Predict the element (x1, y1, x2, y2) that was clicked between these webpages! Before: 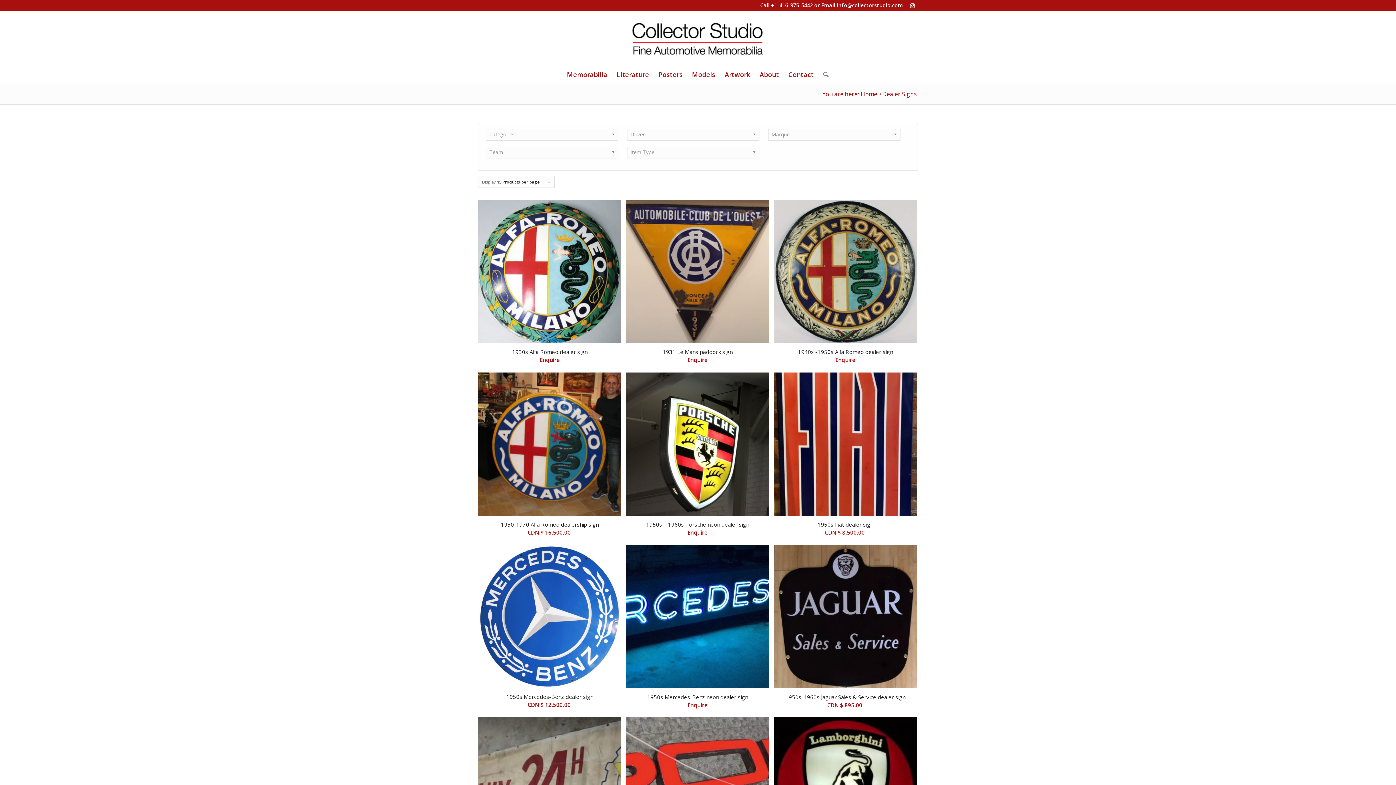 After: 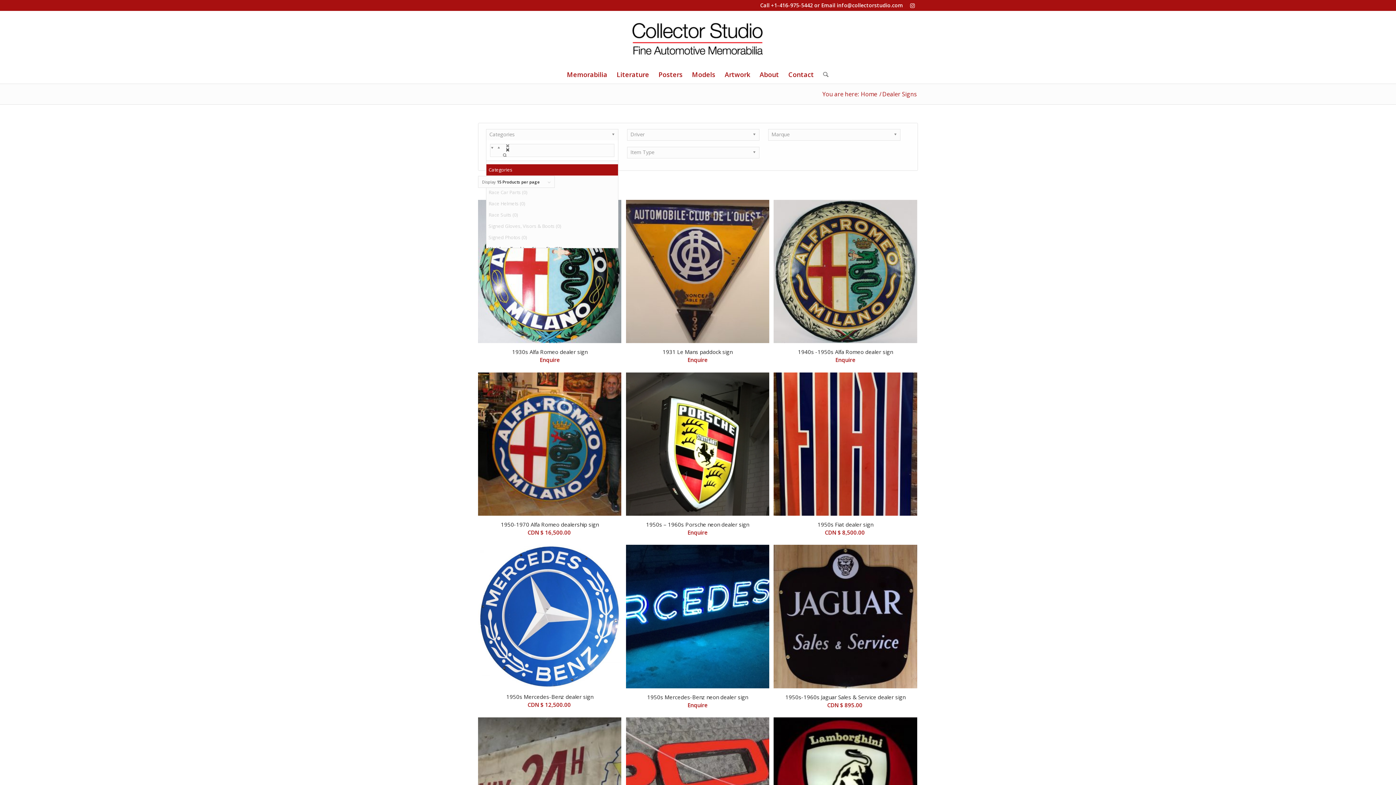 Action: label: Categories bbox: (486, 129, 618, 140)